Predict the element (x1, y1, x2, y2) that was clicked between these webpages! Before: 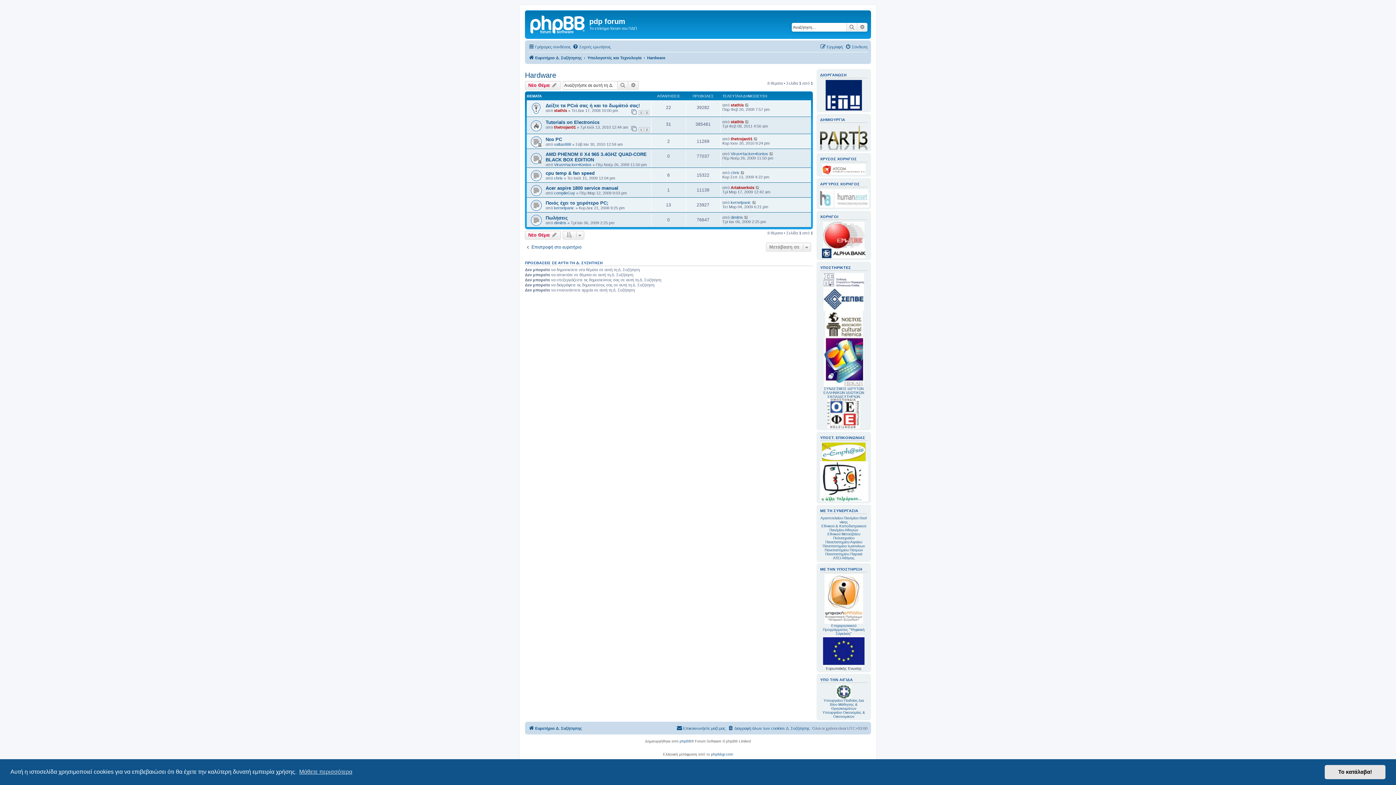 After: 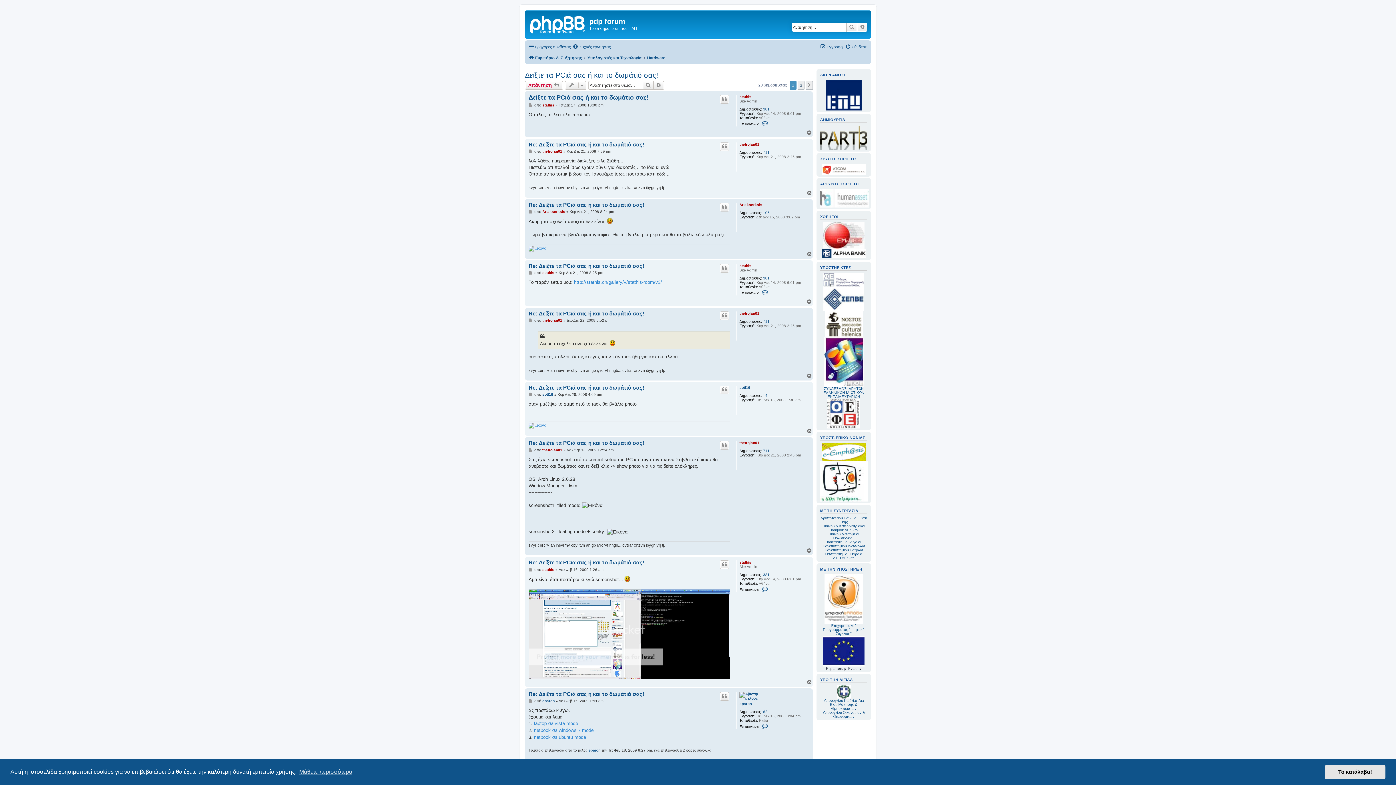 Action: label: 1 bbox: (638, 110, 643, 115)